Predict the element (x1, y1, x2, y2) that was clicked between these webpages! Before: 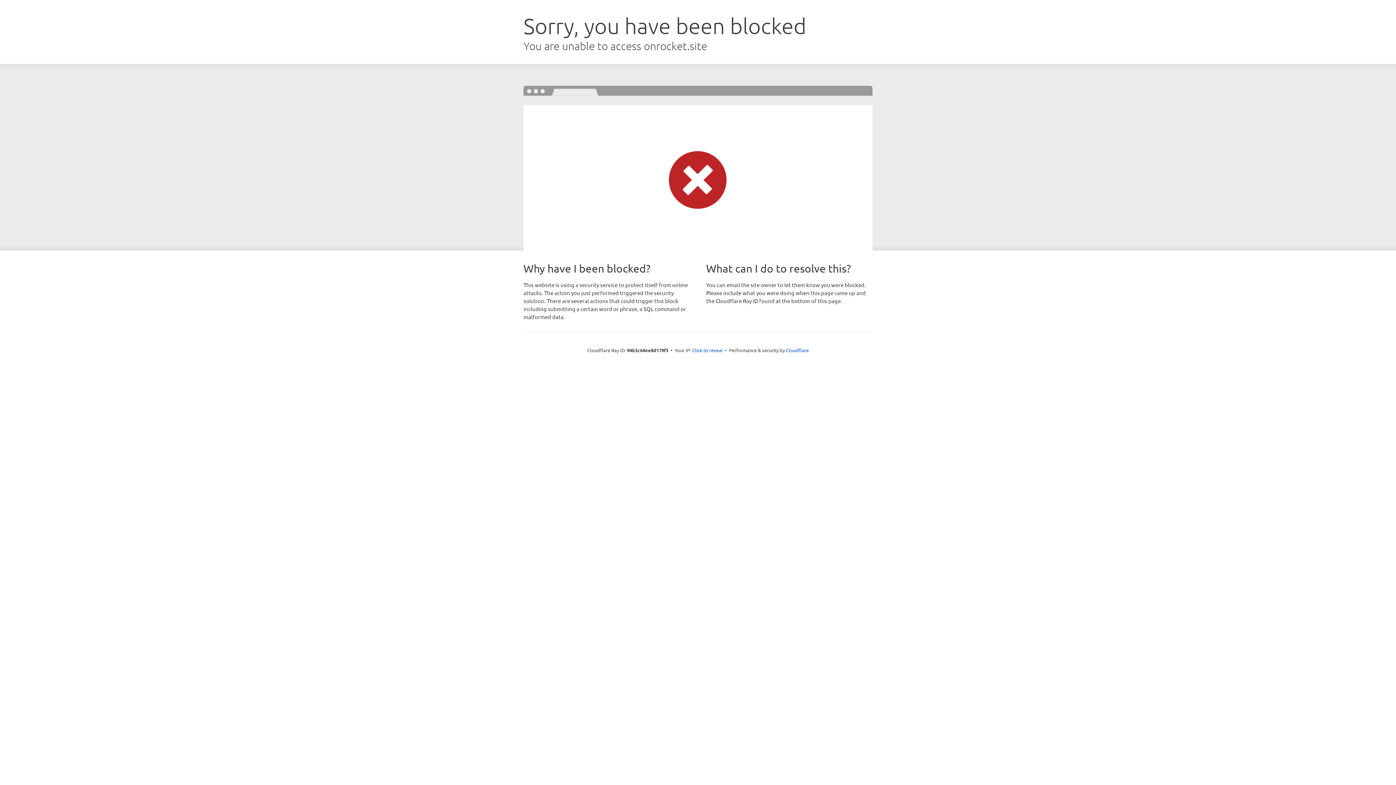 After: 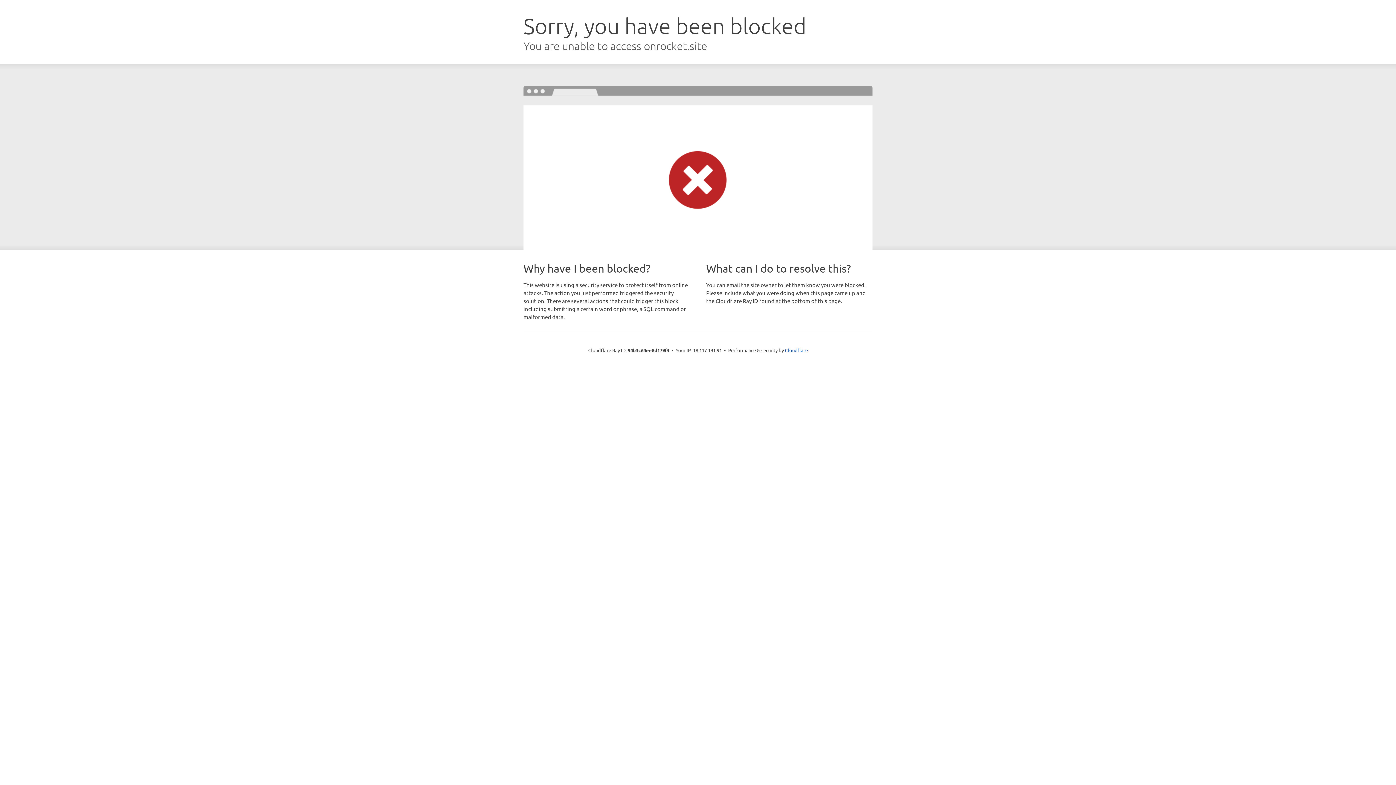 Action: label: Click to reveal bbox: (692, 346, 722, 353)